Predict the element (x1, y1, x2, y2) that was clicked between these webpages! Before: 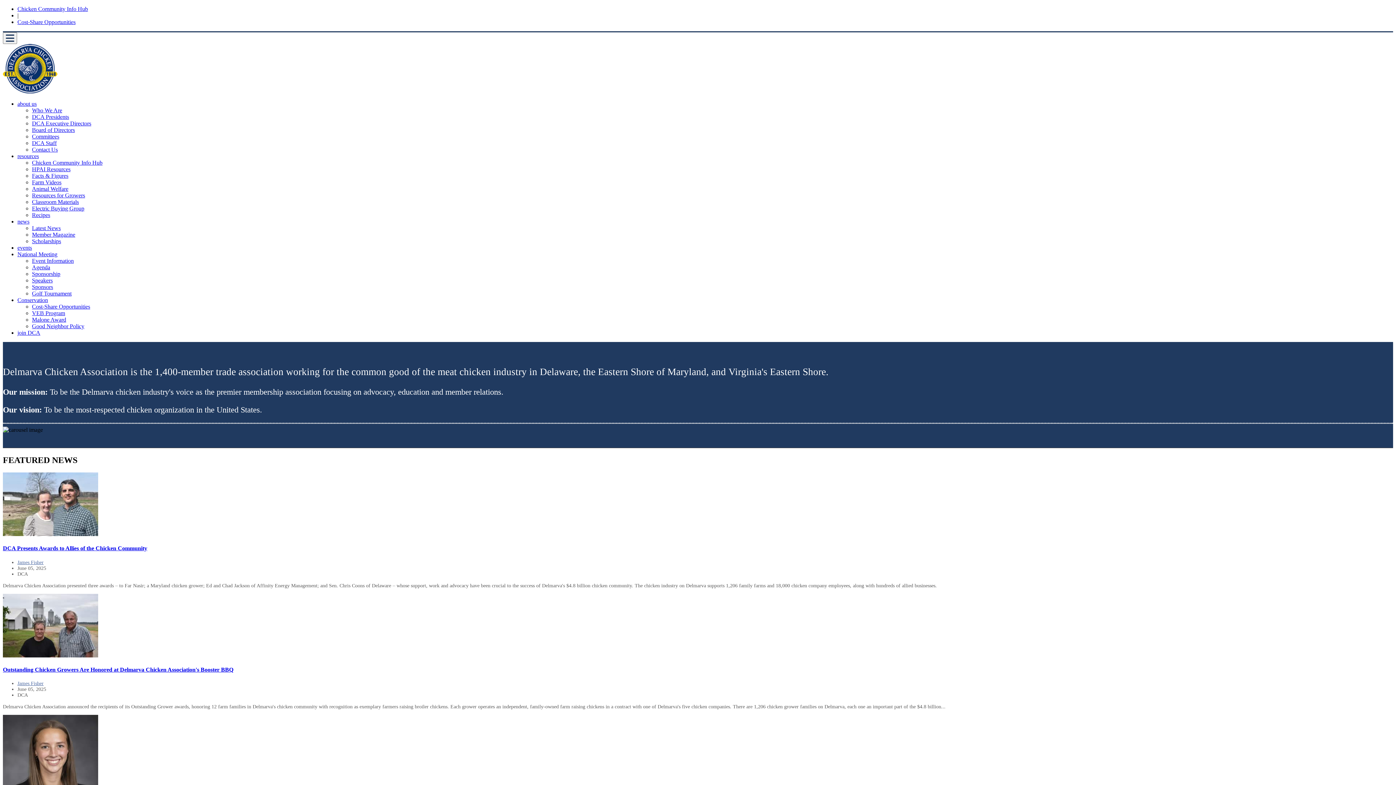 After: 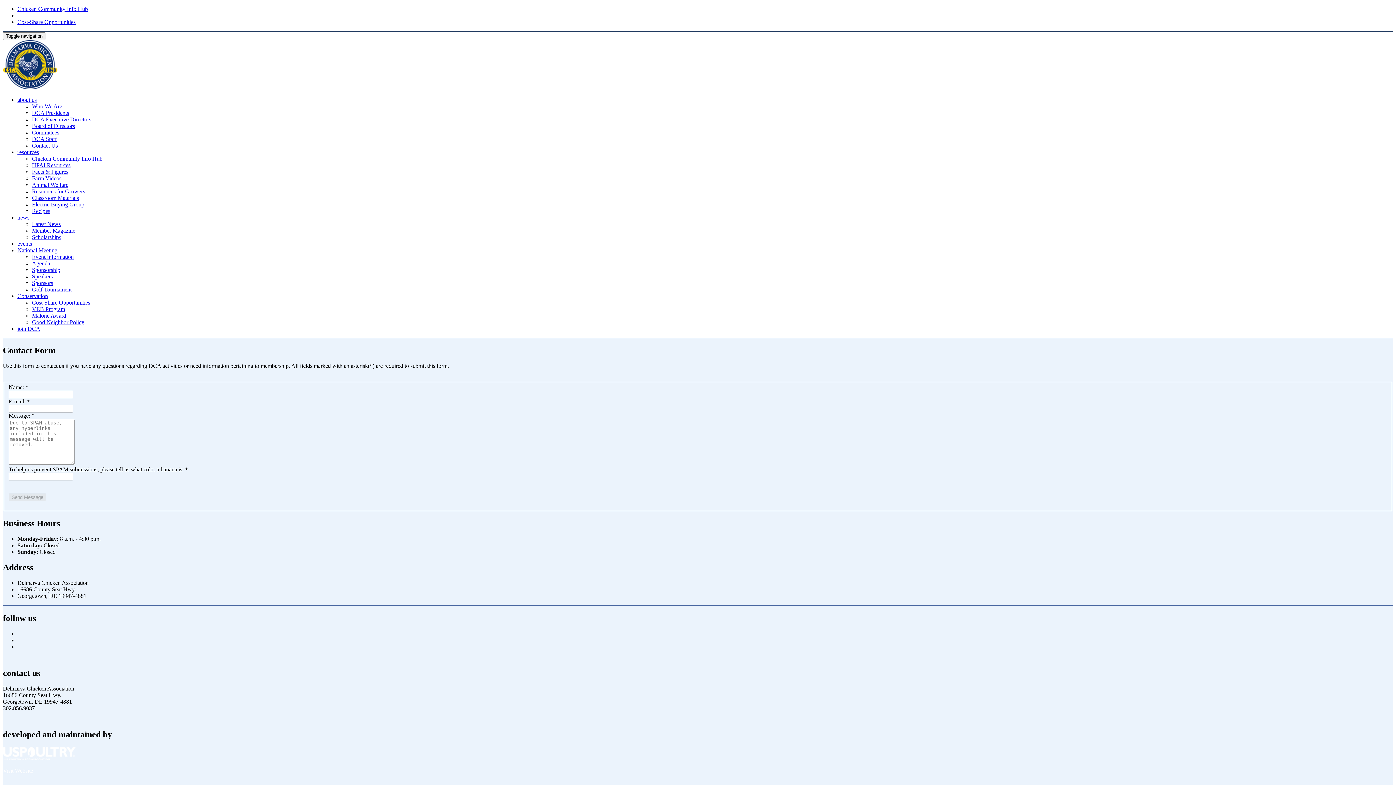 Action: bbox: (32, 146, 57, 152) label: Contact Us